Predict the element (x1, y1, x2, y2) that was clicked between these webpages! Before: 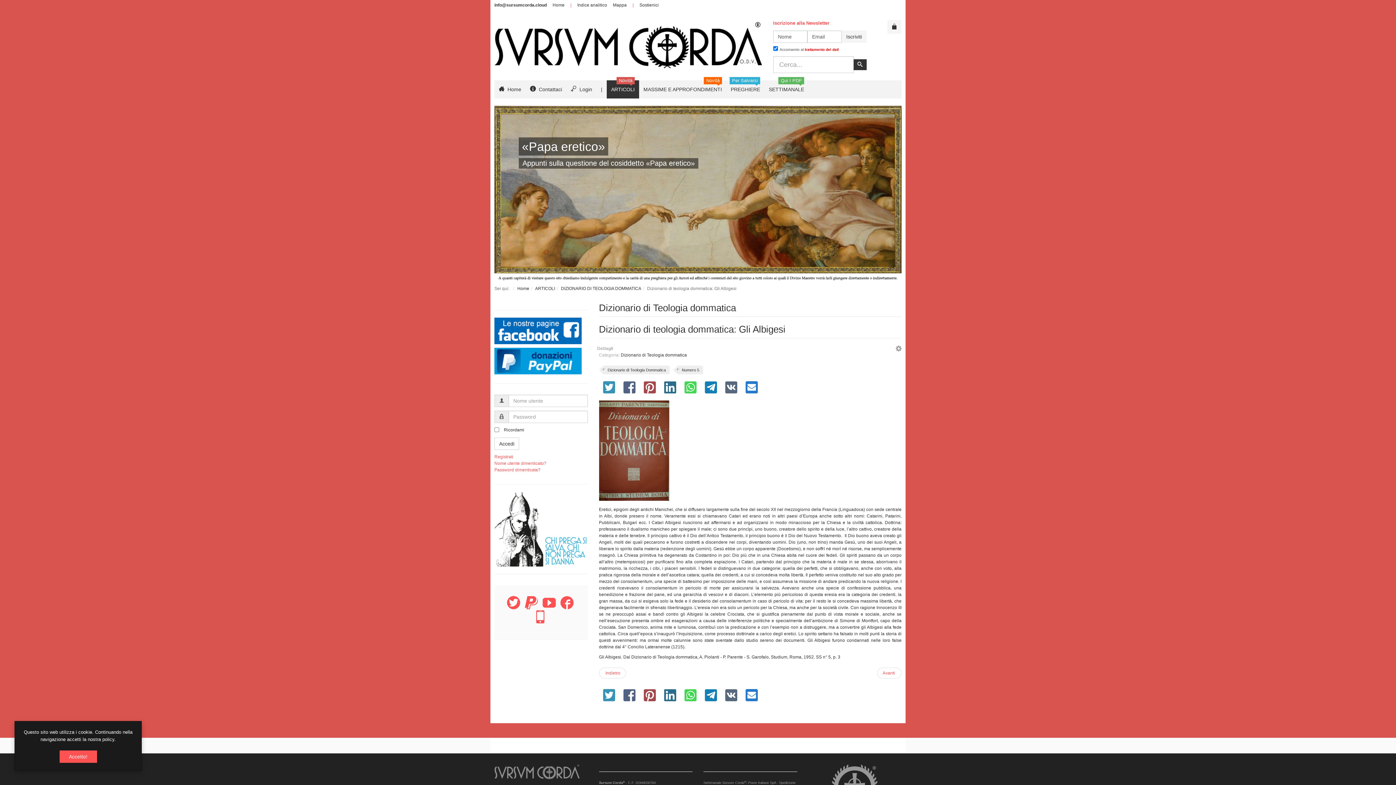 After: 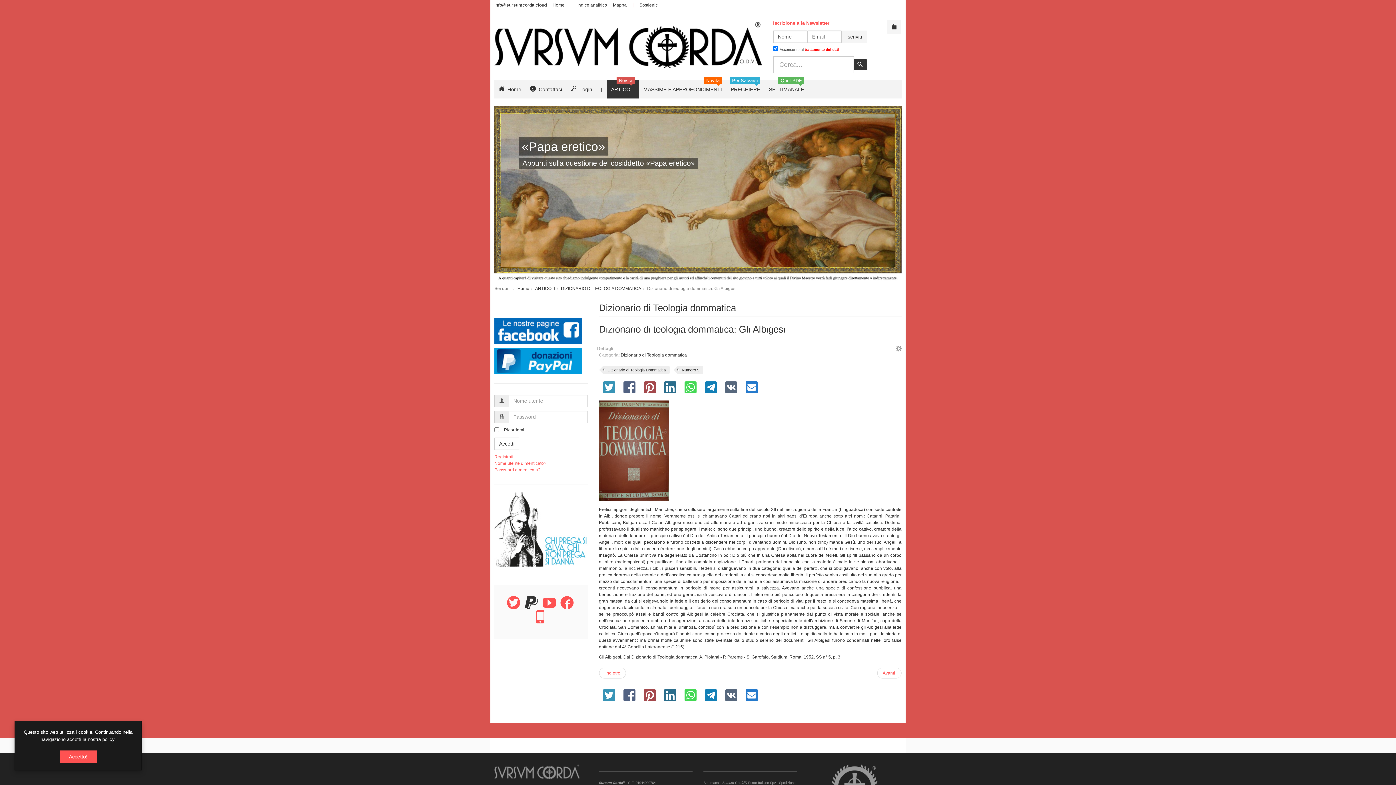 Action: label: Paypal bbox: (525, 604, 538, 609)